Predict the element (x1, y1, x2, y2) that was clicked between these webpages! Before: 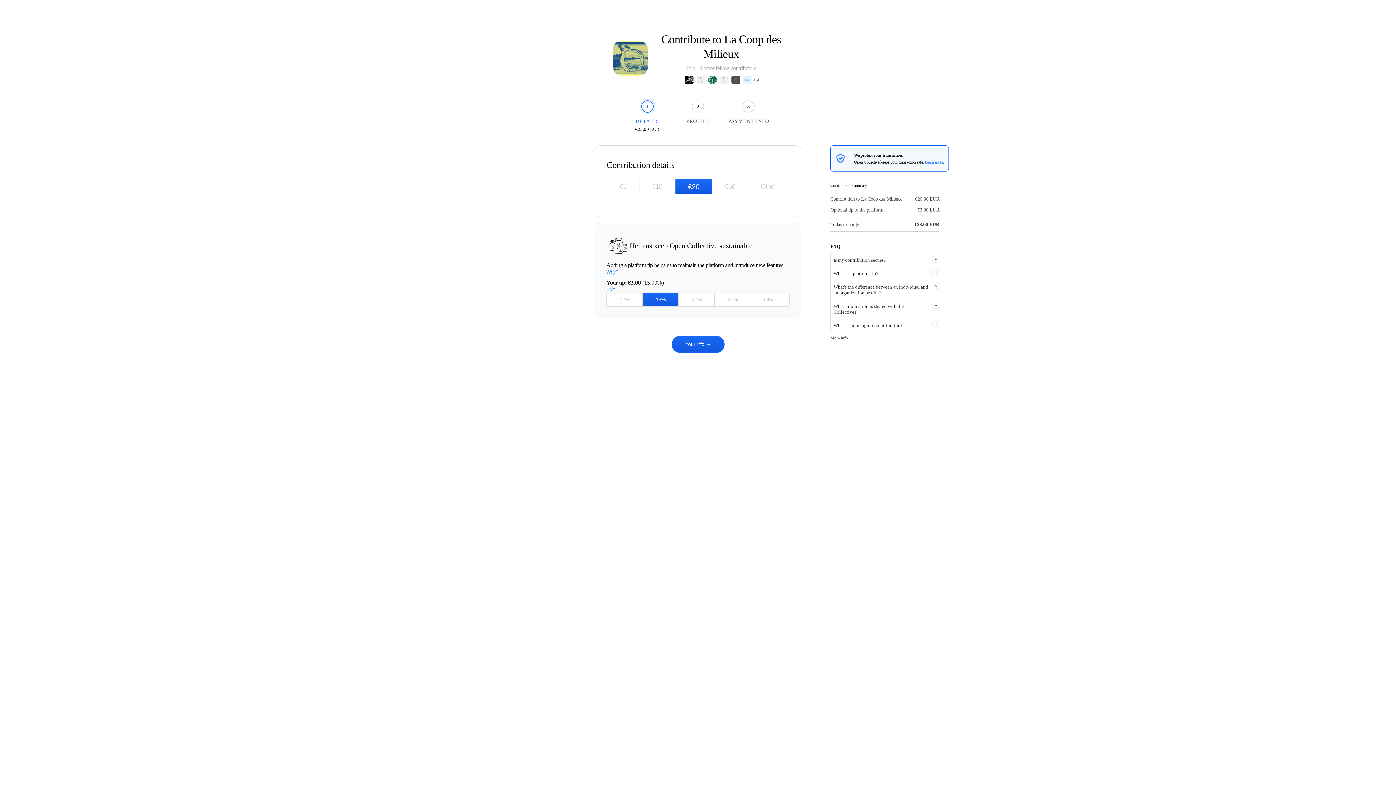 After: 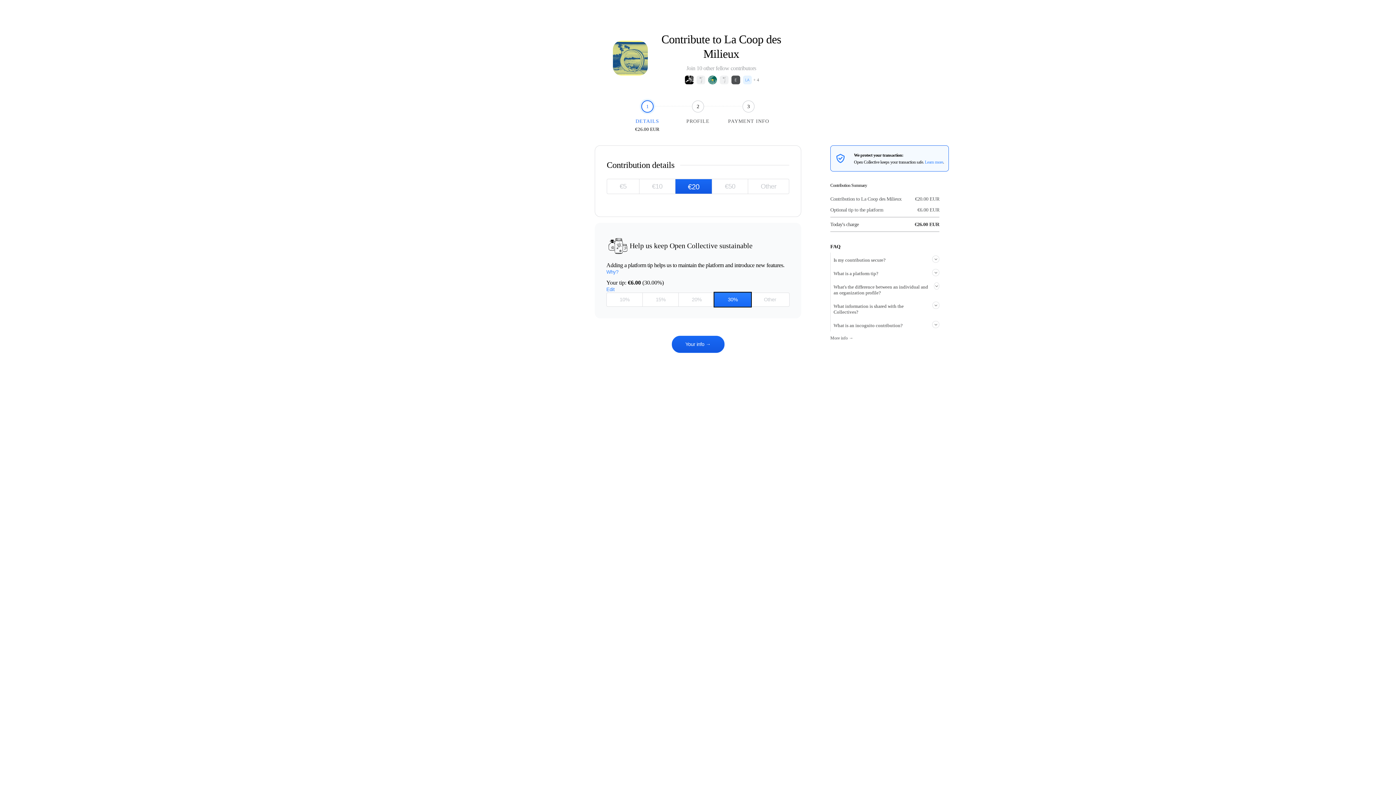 Action: label: 30% bbox: (714, 292, 751, 306)